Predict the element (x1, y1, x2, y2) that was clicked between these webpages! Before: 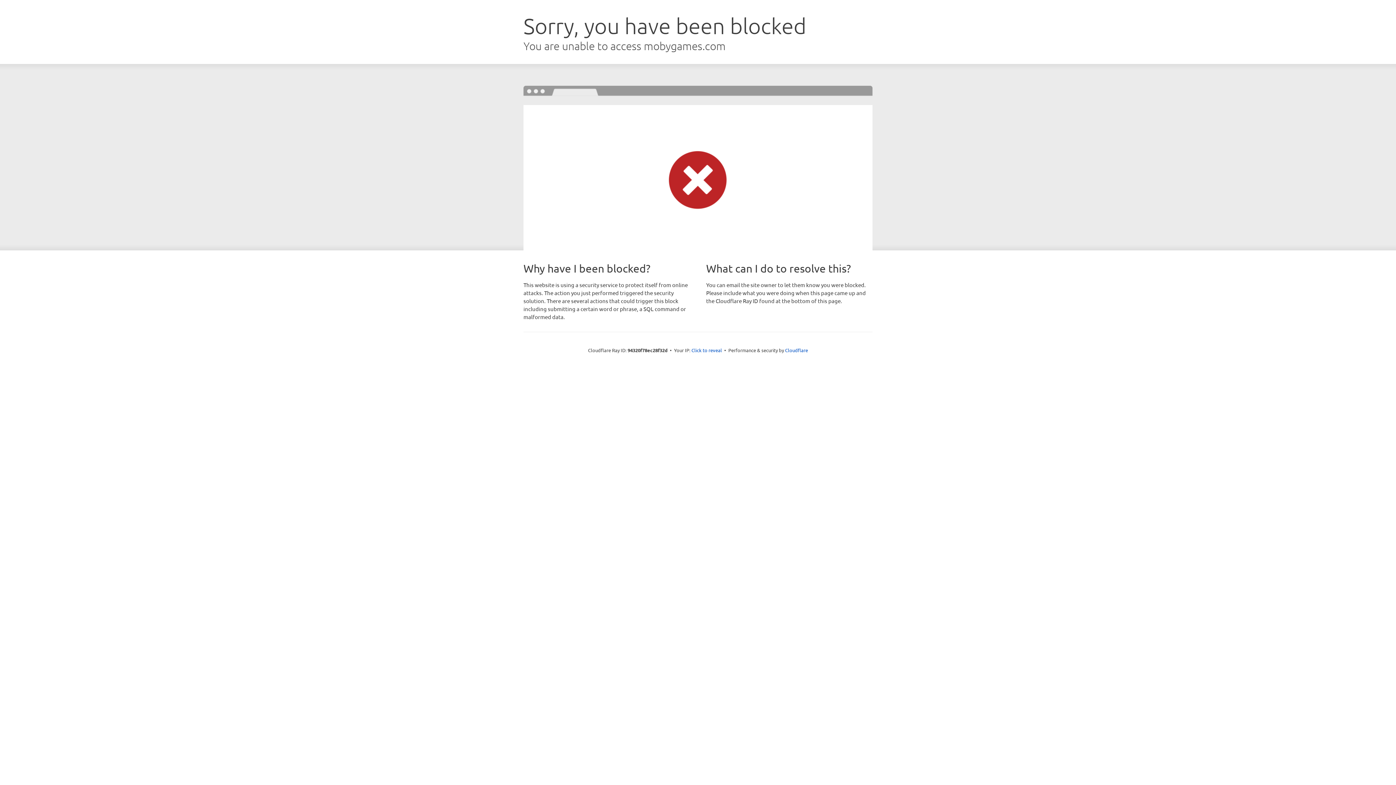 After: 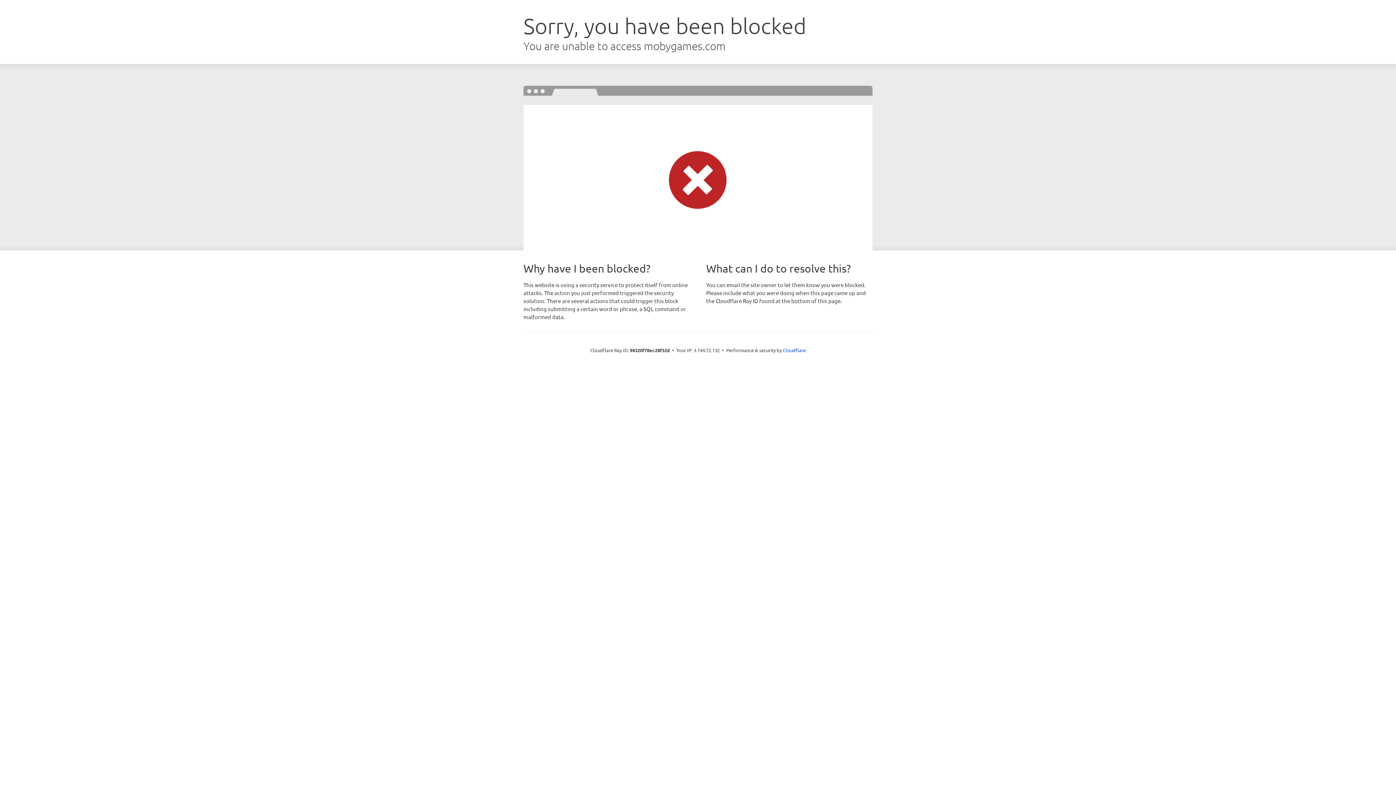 Action: label: Click to reveal bbox: (691, 346, 722, 353)